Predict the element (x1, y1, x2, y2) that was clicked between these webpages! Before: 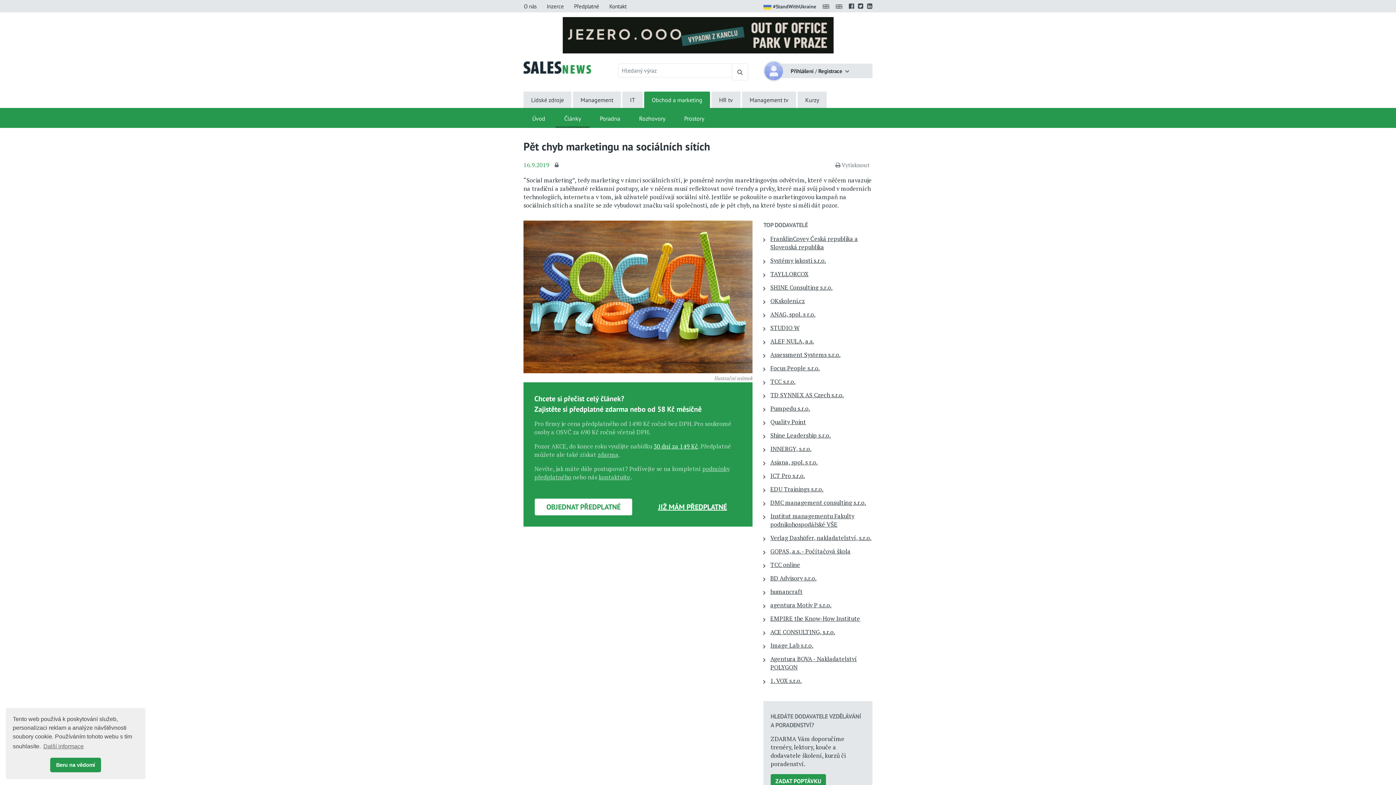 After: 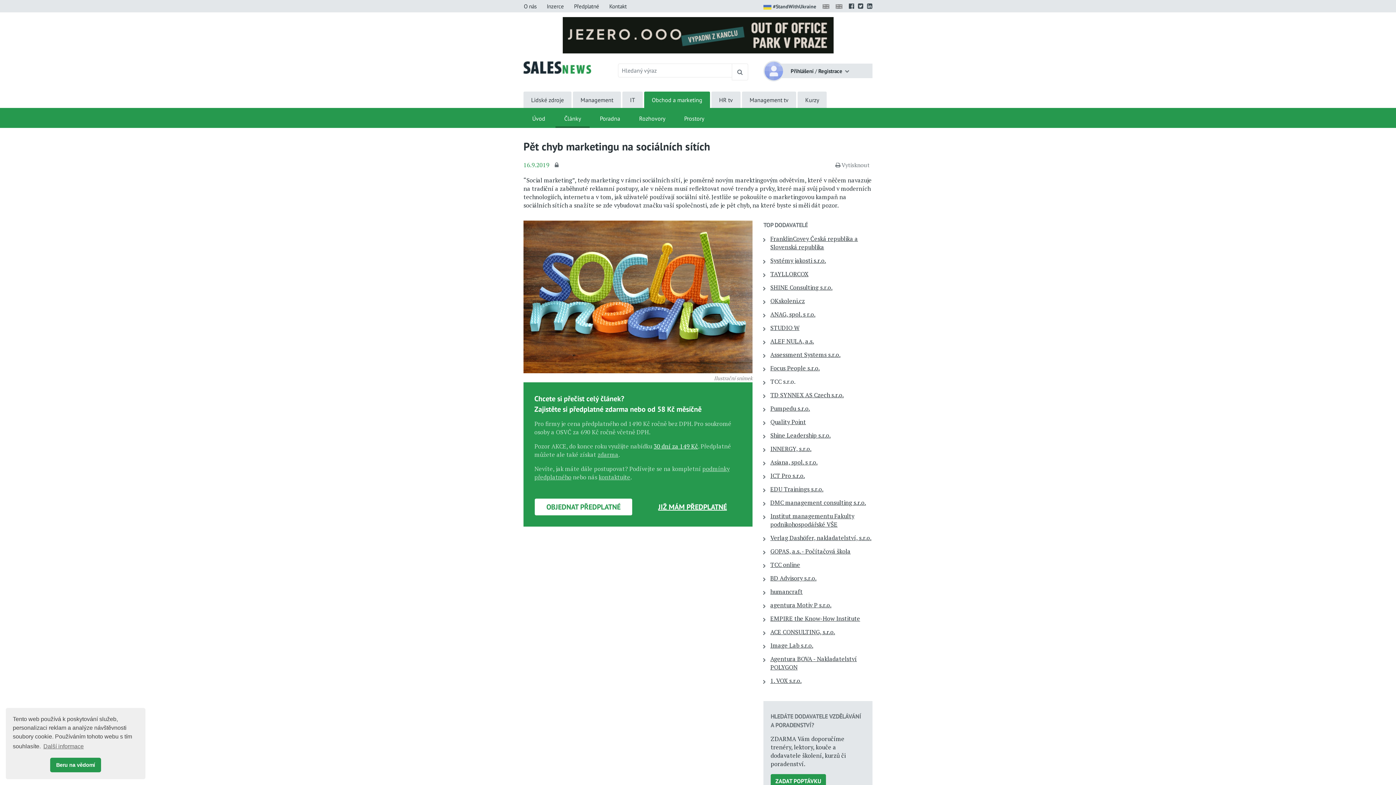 Action: bbox: (770, 377, 795, 385) label: TCC s.r.o.